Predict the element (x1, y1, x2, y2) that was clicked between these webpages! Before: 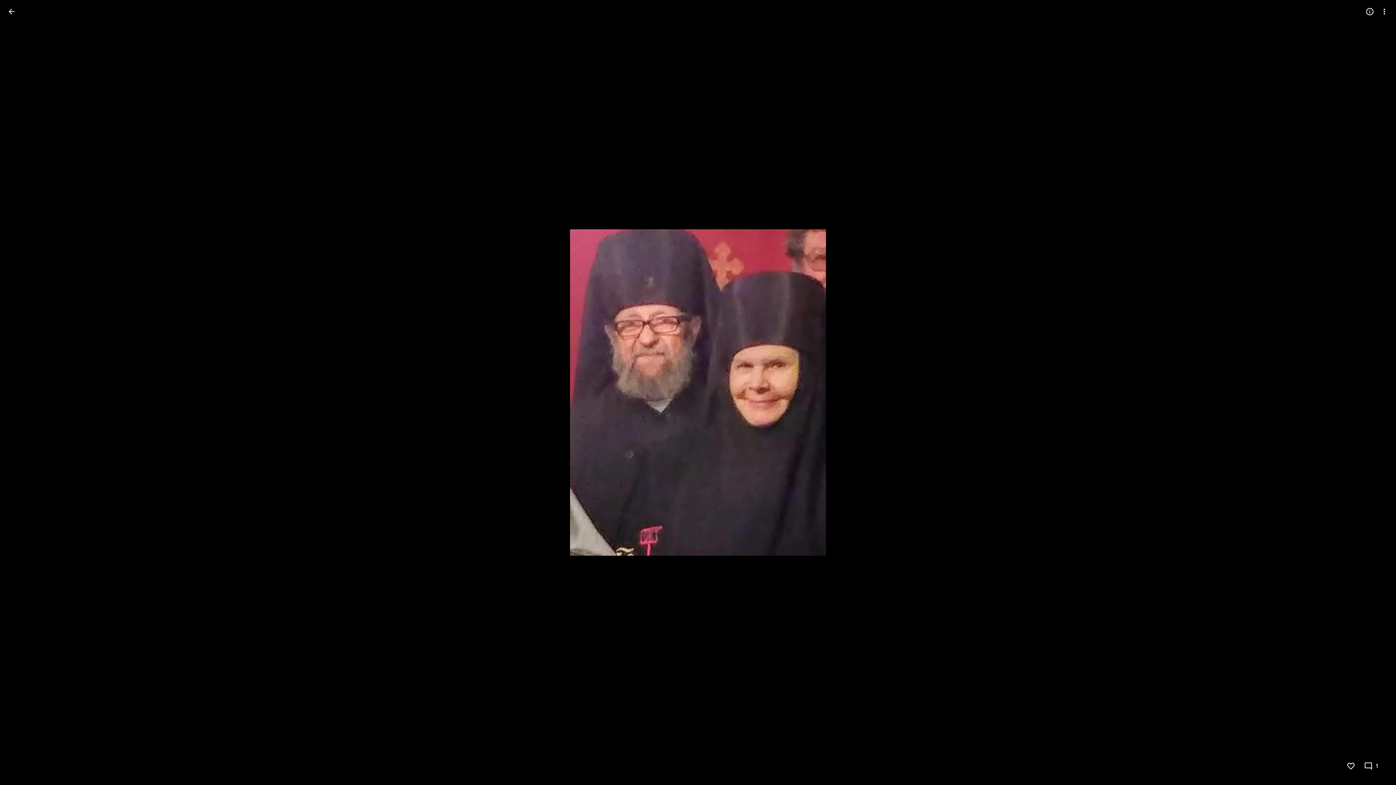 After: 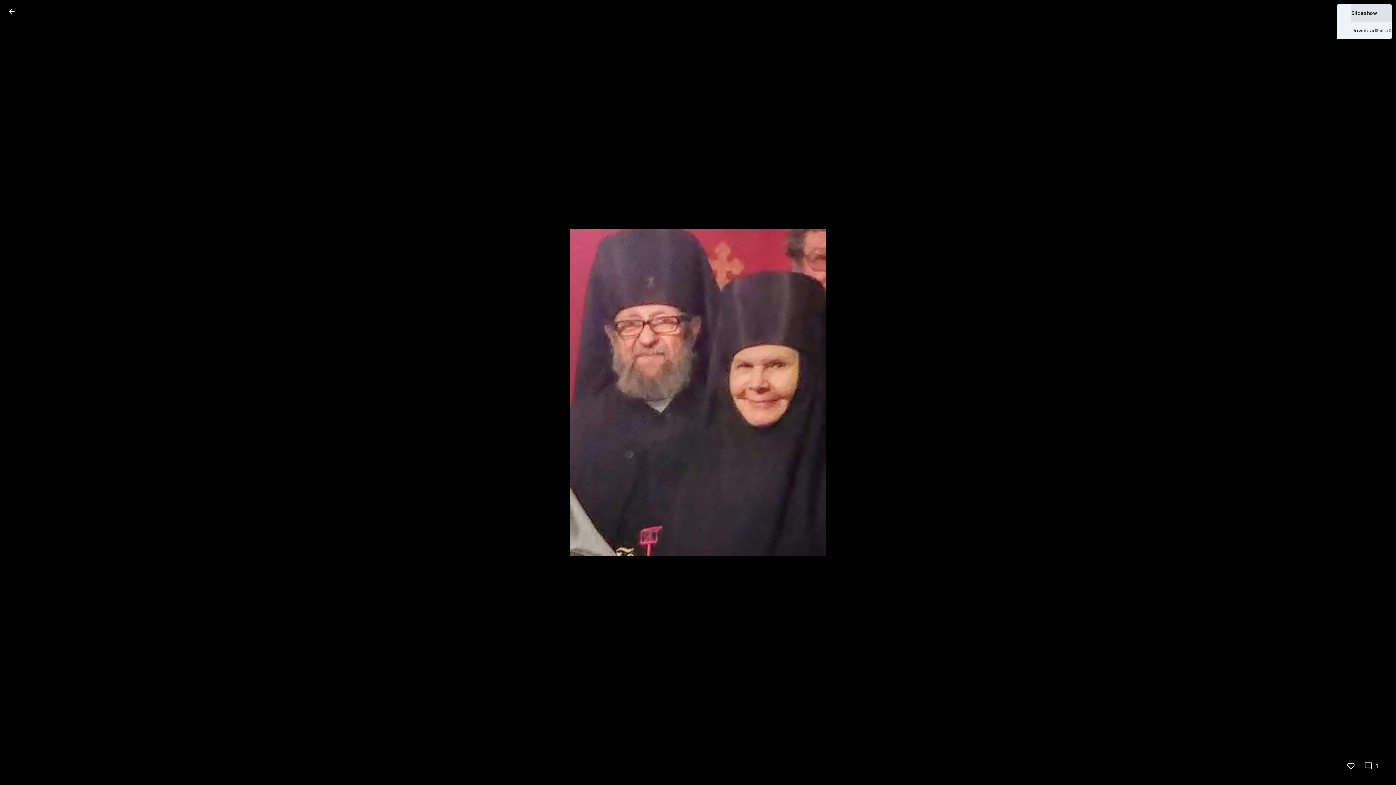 Action: bbox: (1377, 4, 1392, 18) label: More options